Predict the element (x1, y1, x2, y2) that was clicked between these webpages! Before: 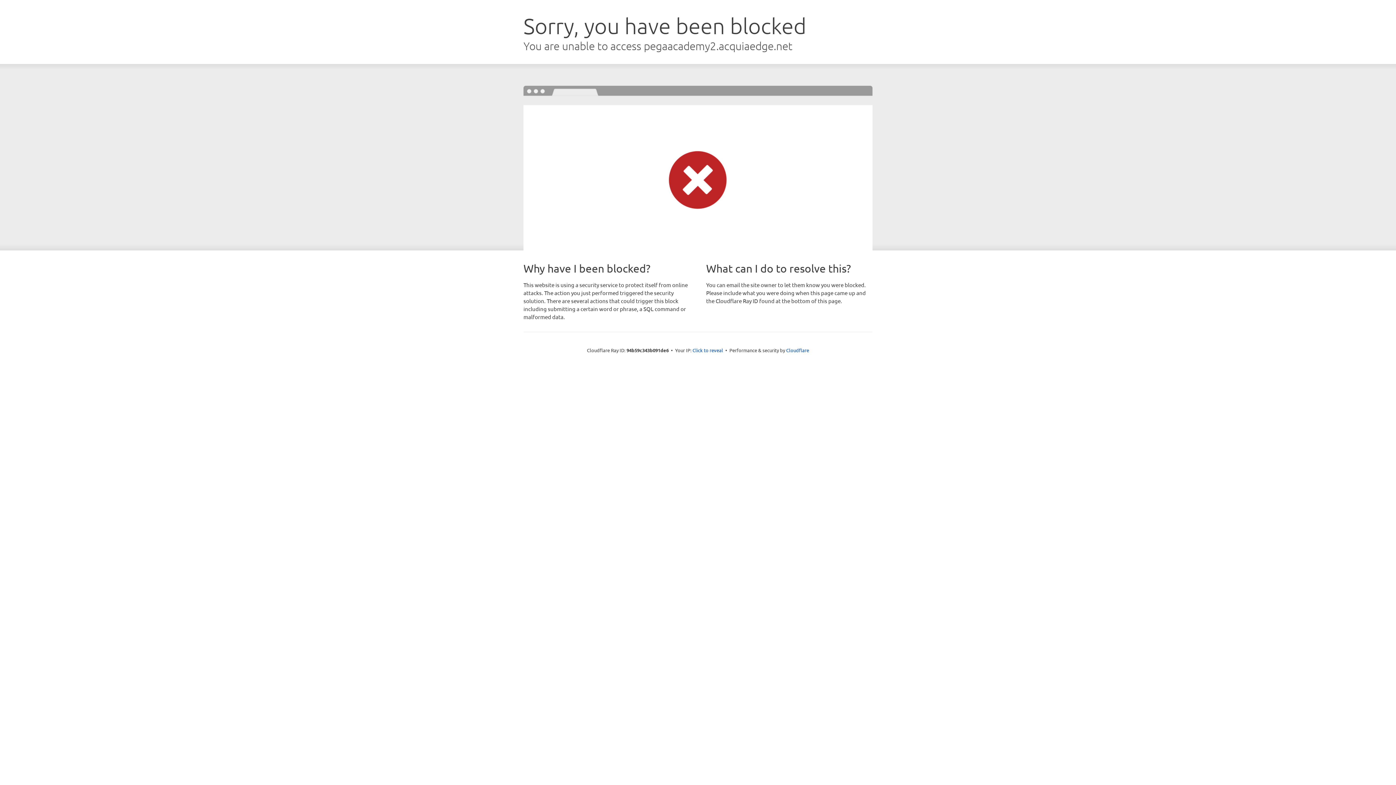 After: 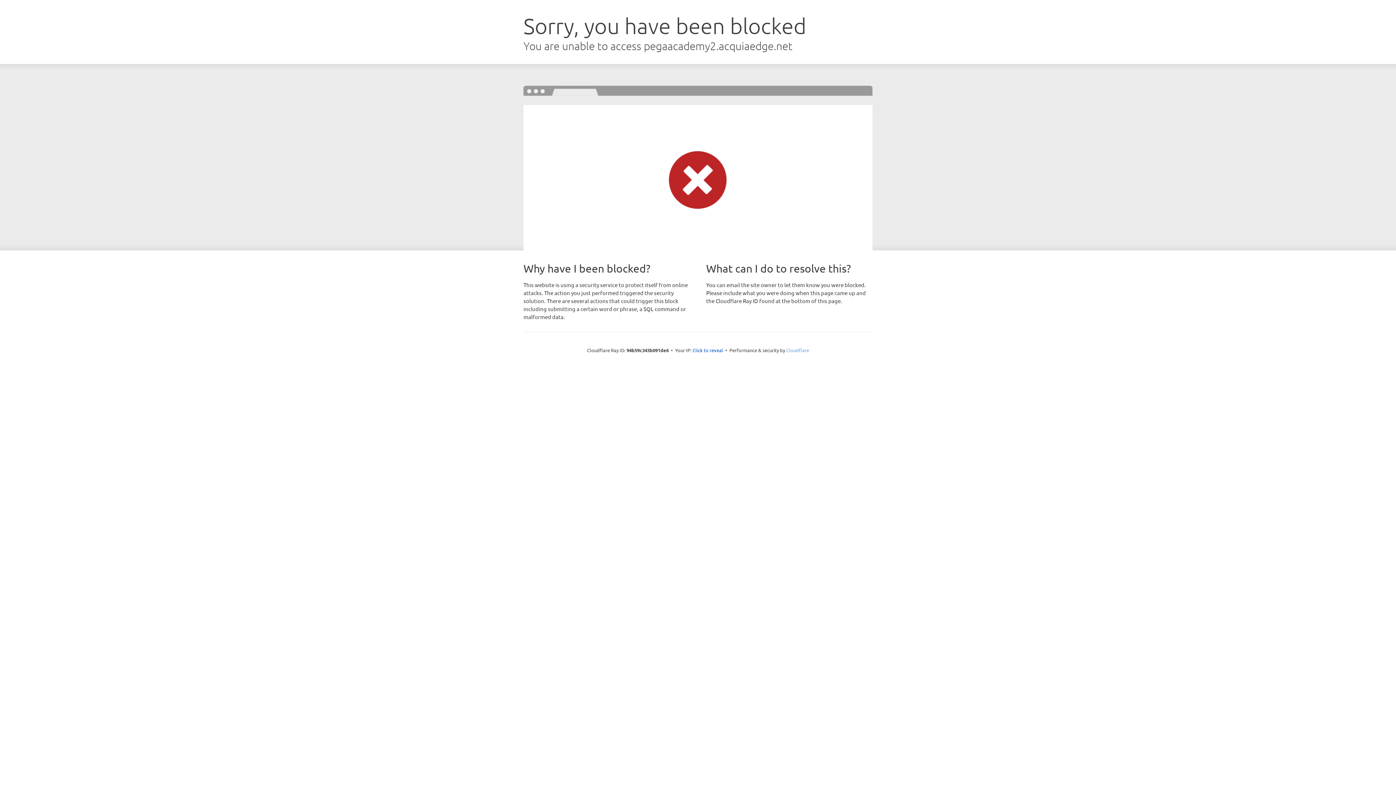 Action: bbox: (786, 347, 809, 353) label: Cloudflare